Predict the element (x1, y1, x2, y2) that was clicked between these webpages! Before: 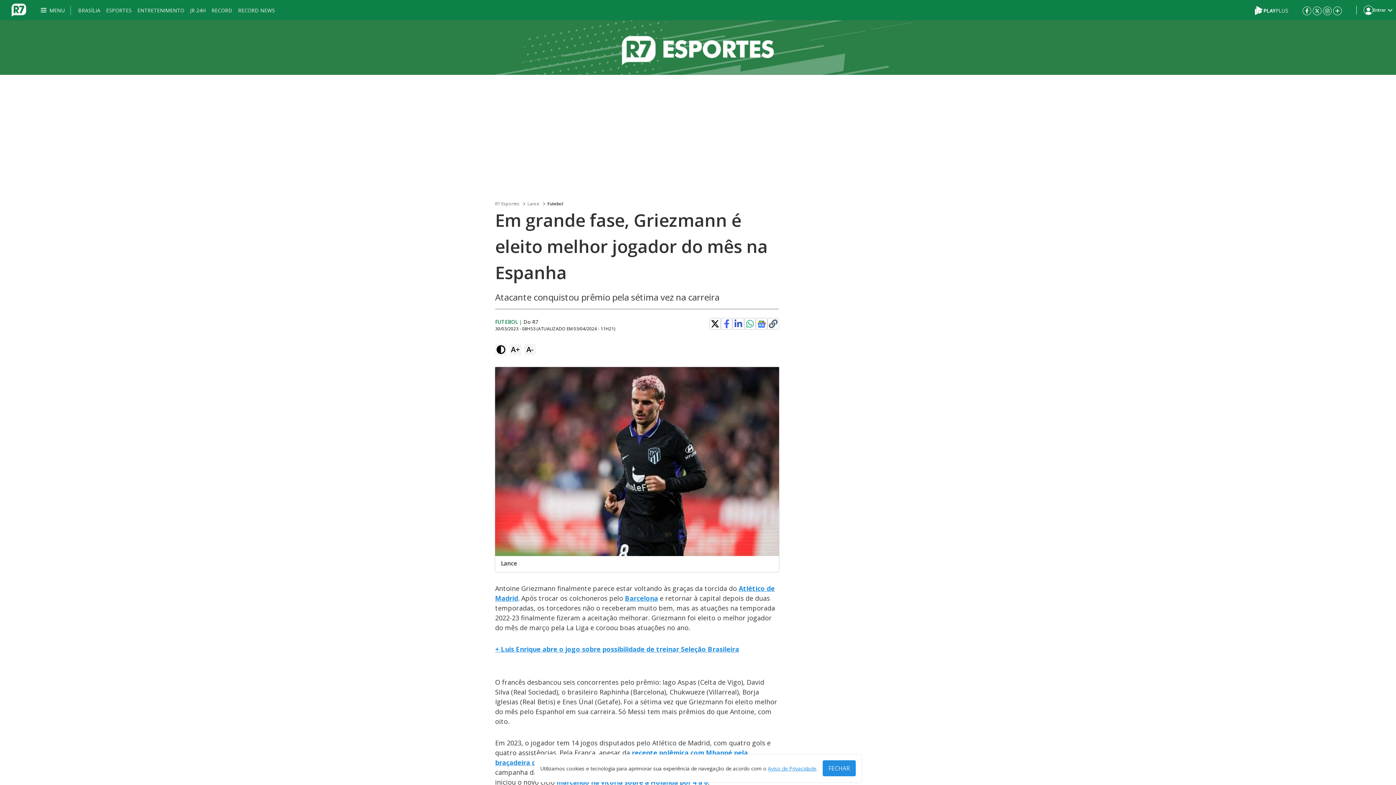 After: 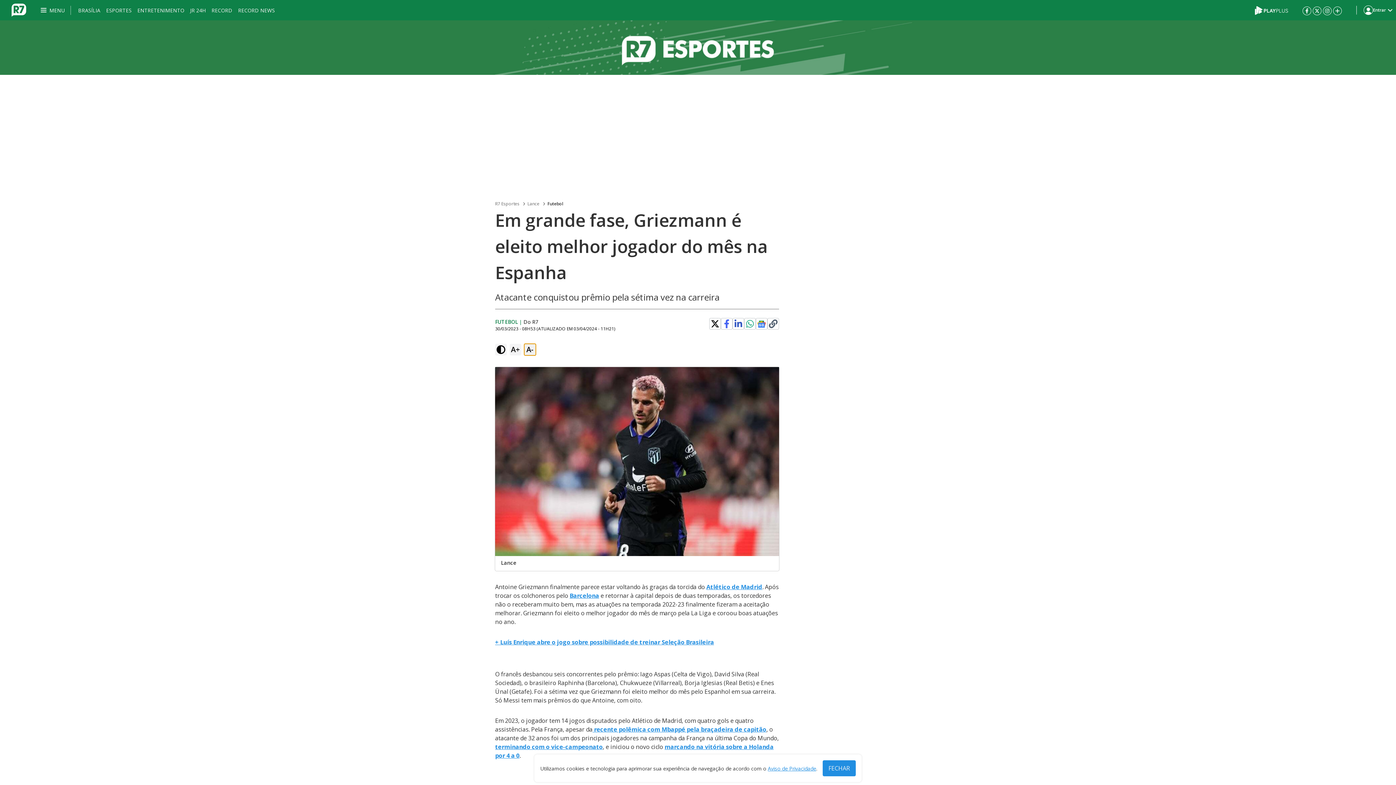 Action: bbox: (524, 344, 536, 355) label: A-